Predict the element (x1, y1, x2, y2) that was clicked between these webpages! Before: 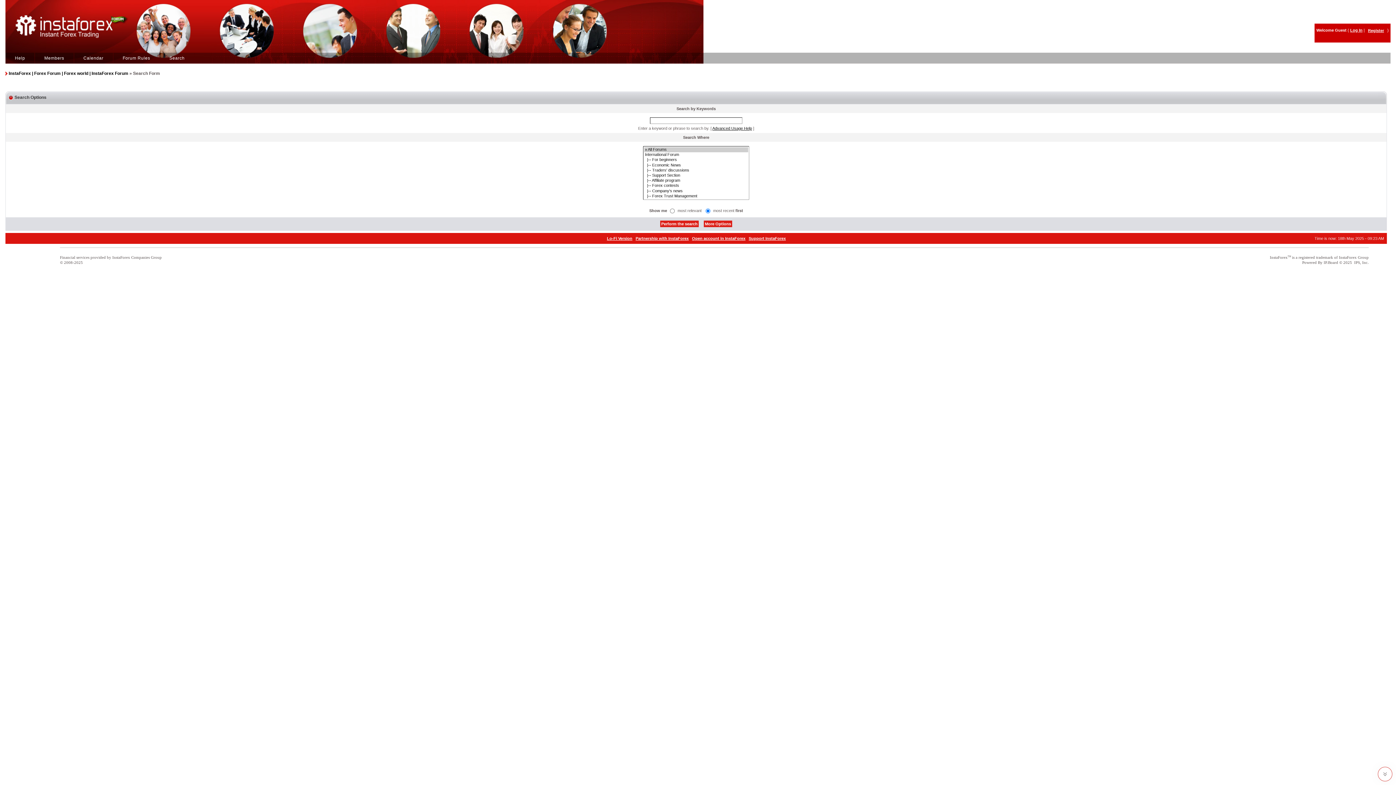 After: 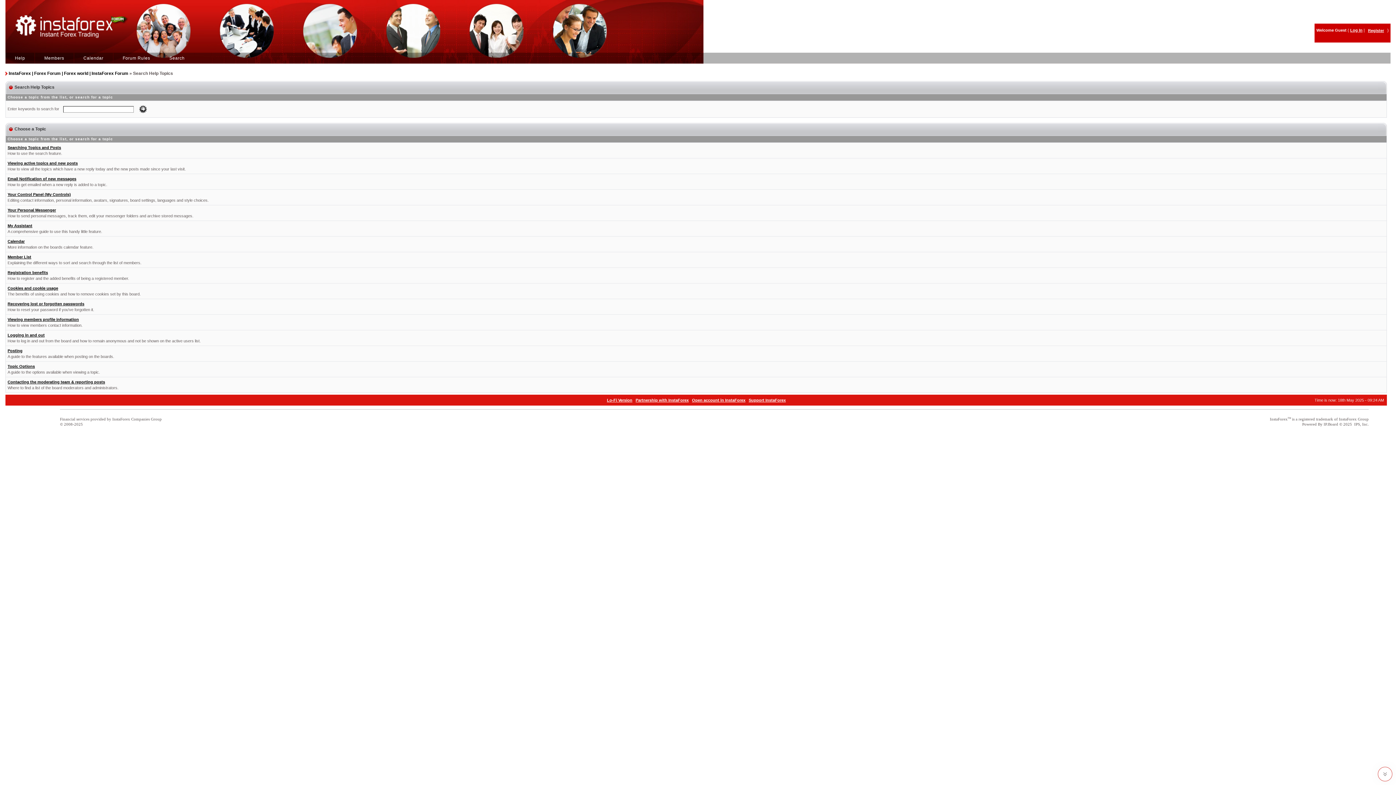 Action: bbox: (12, 55, 27, 60) label: Help